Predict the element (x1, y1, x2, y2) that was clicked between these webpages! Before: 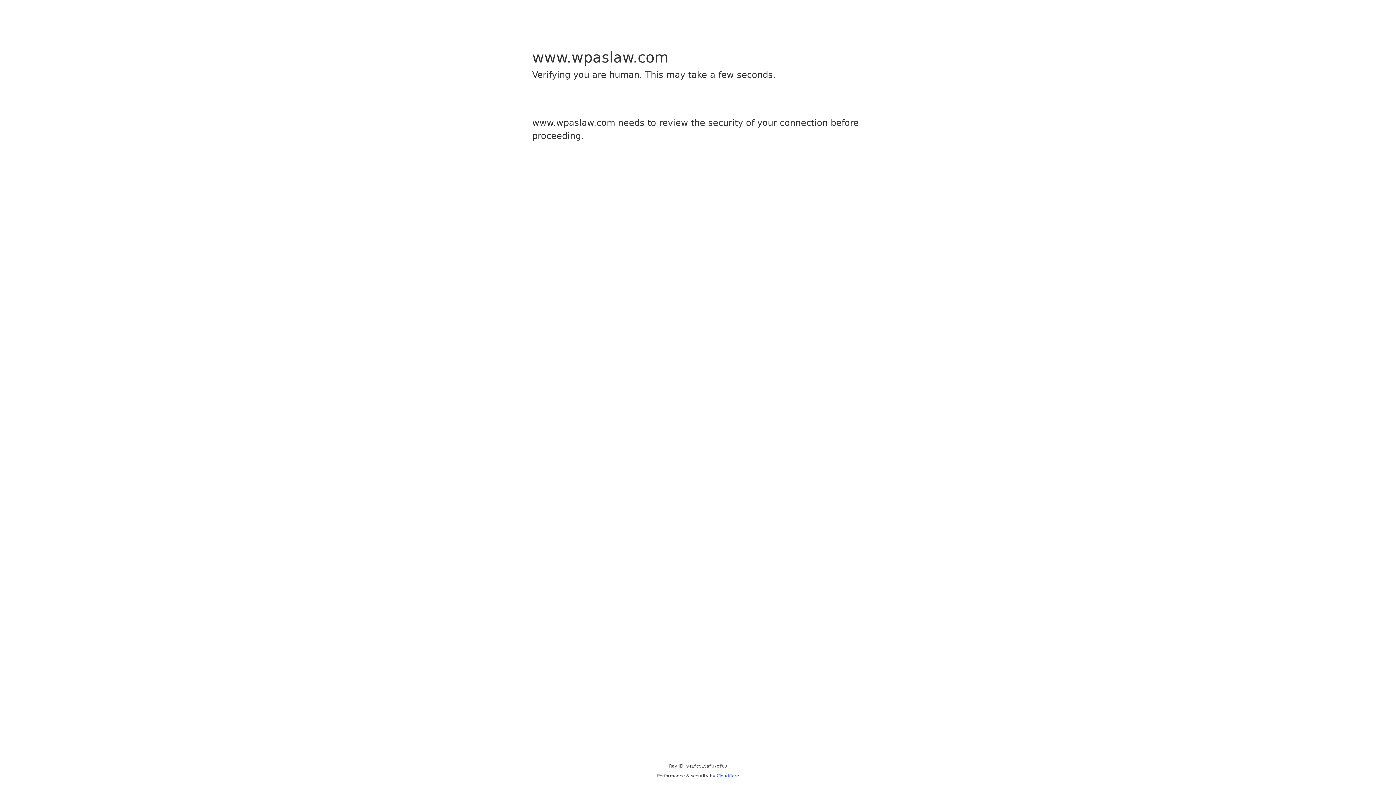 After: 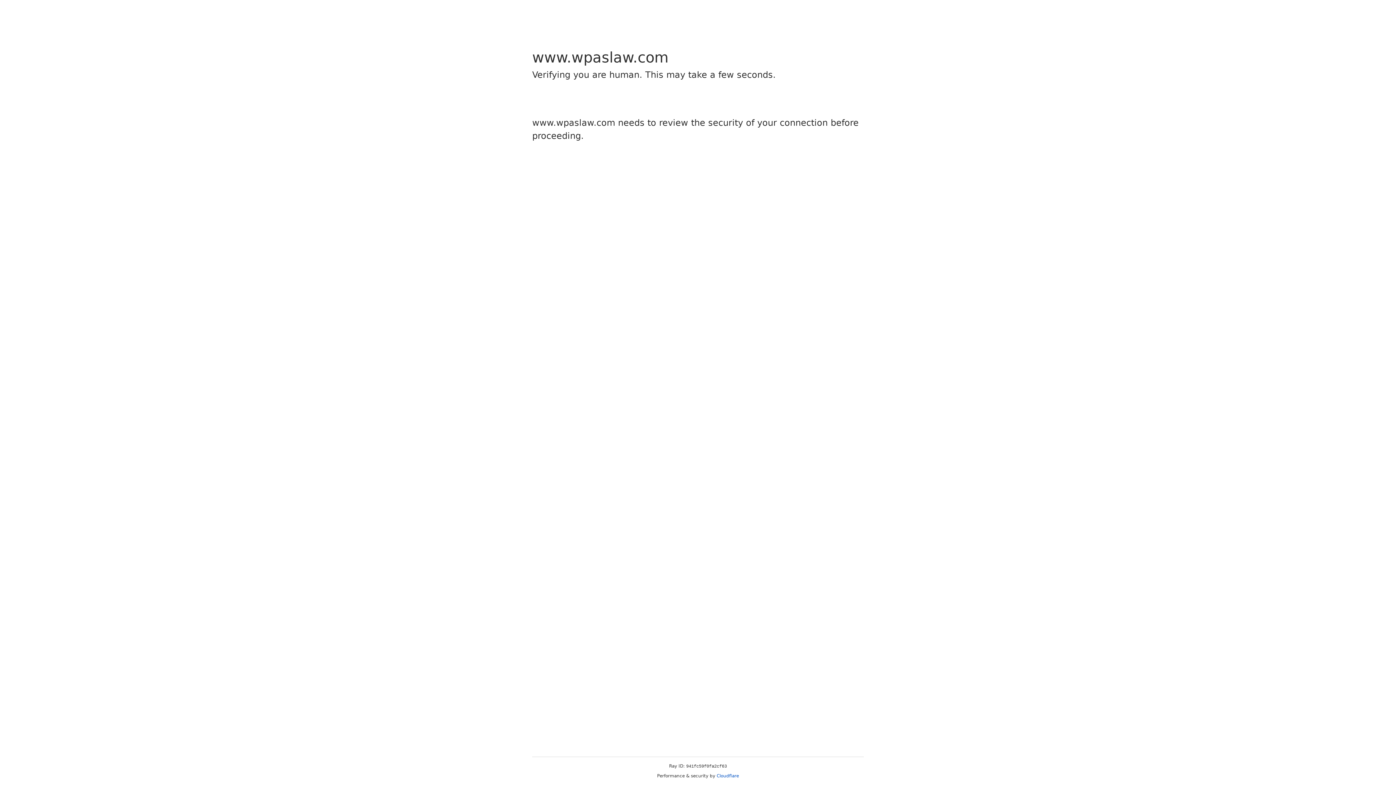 Action: label: Cloudflare bbox: (716, 773, 739, 778)